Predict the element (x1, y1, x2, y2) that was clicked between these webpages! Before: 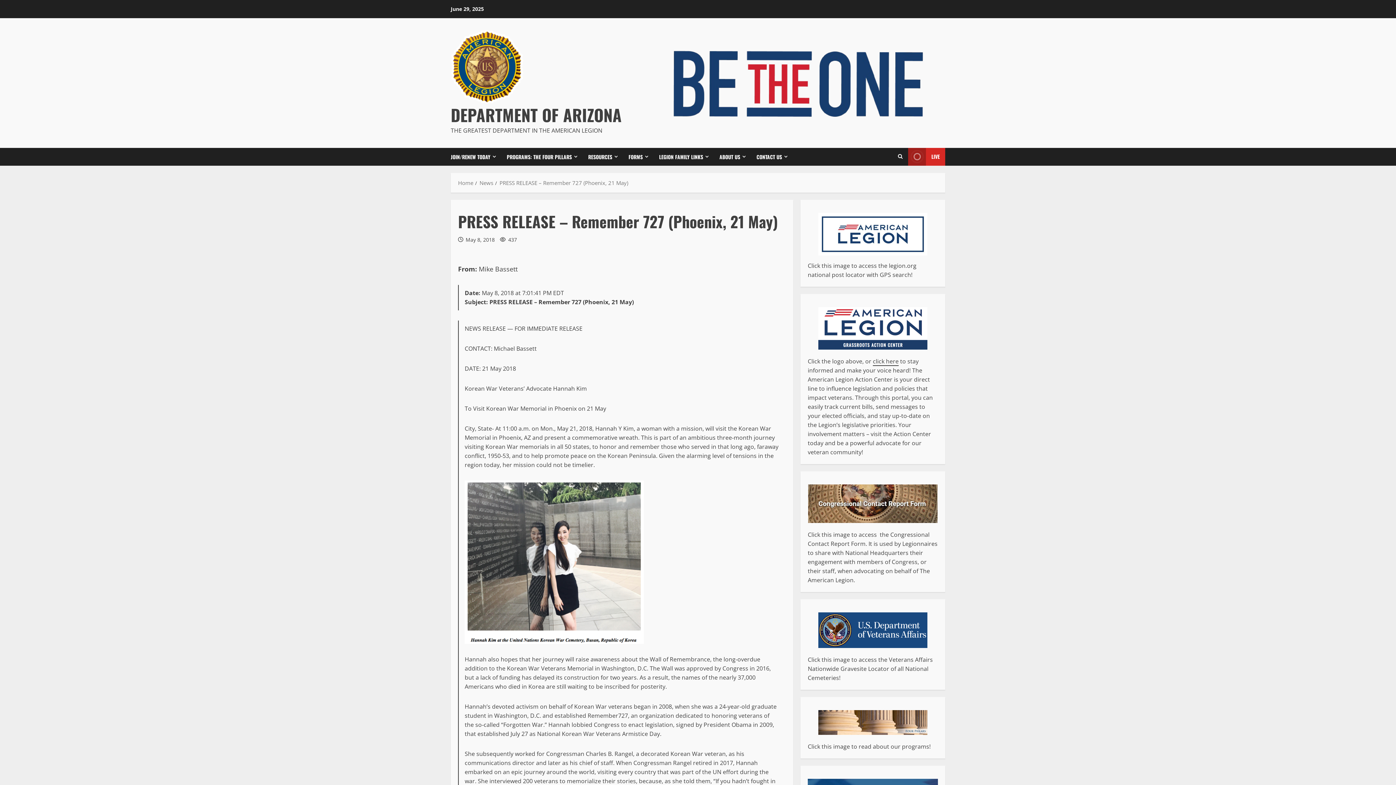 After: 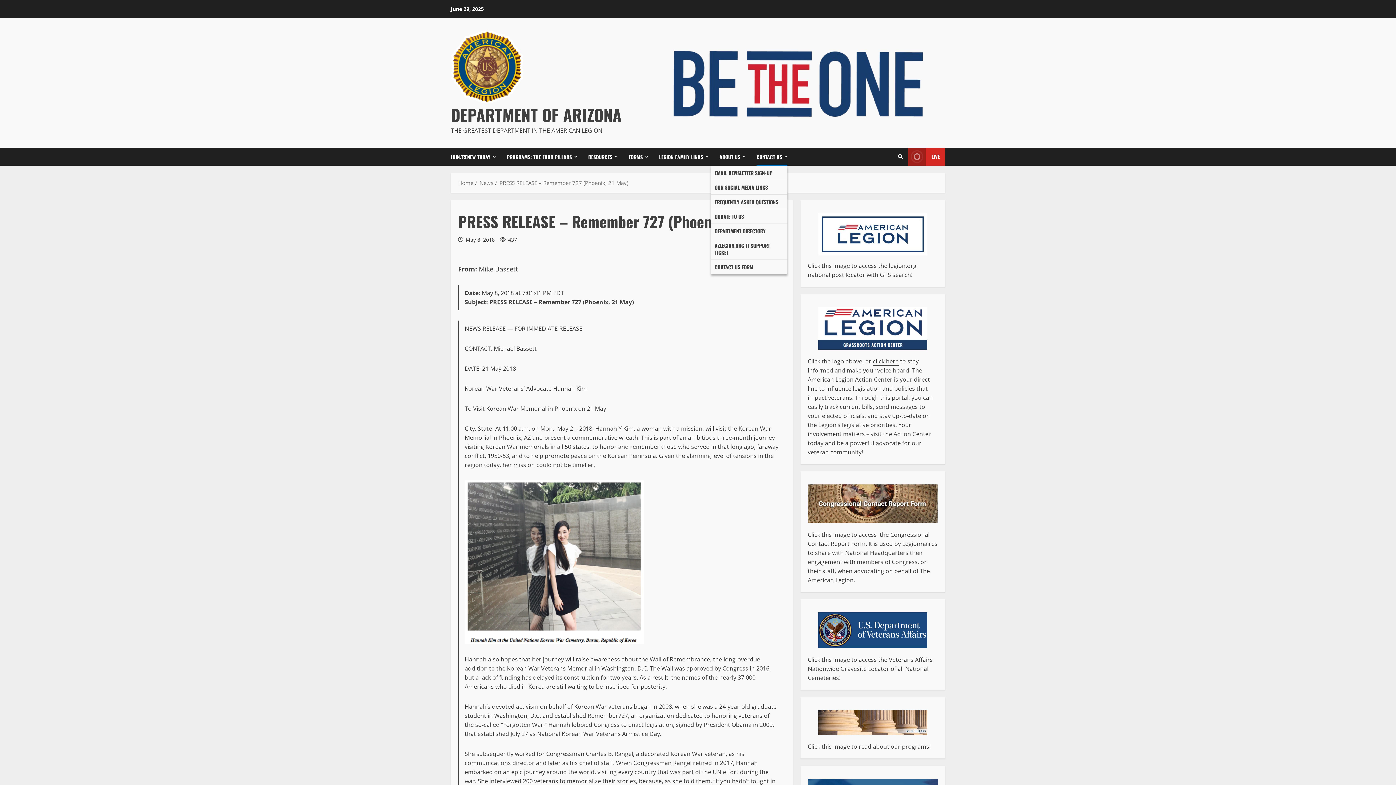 Action: label: CONTACT US bbox: (751, 147, 787, 165)